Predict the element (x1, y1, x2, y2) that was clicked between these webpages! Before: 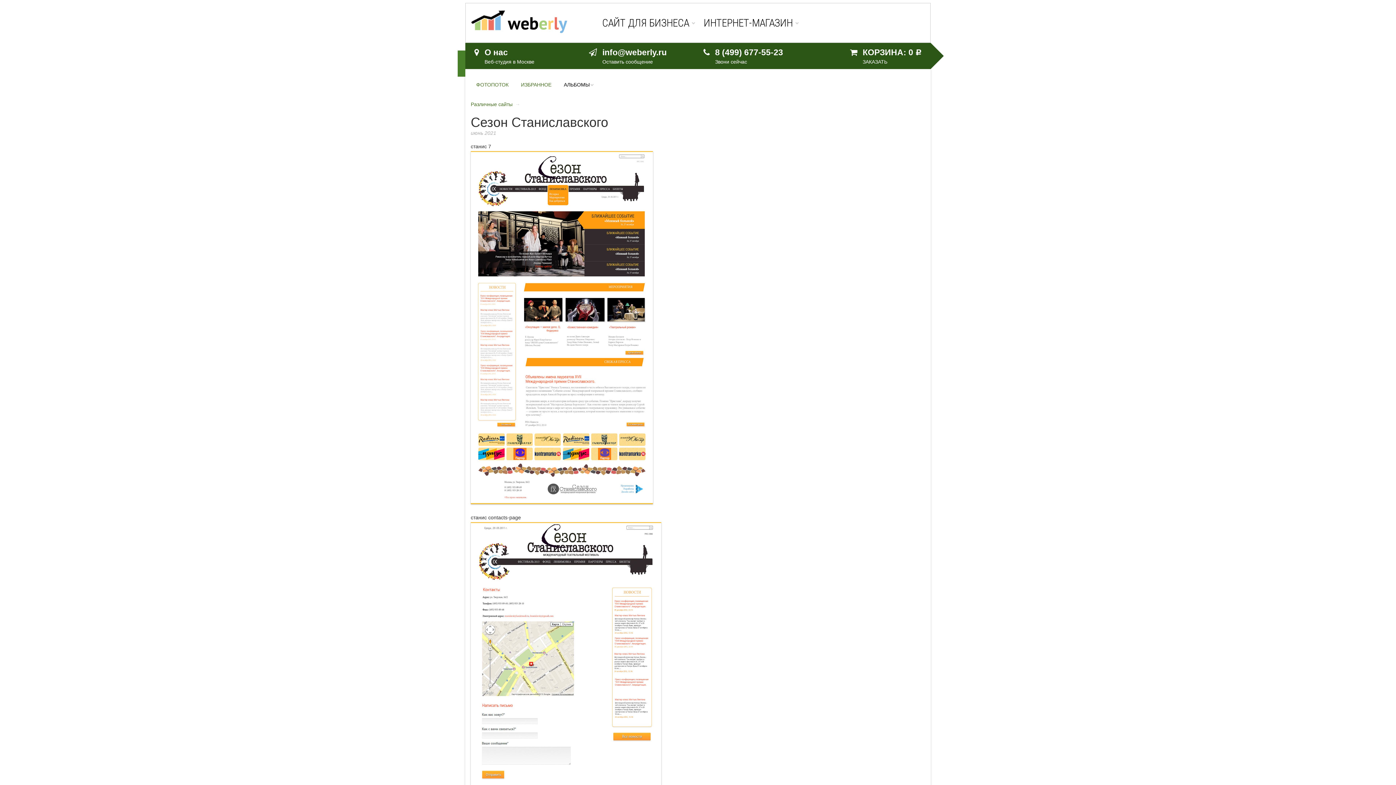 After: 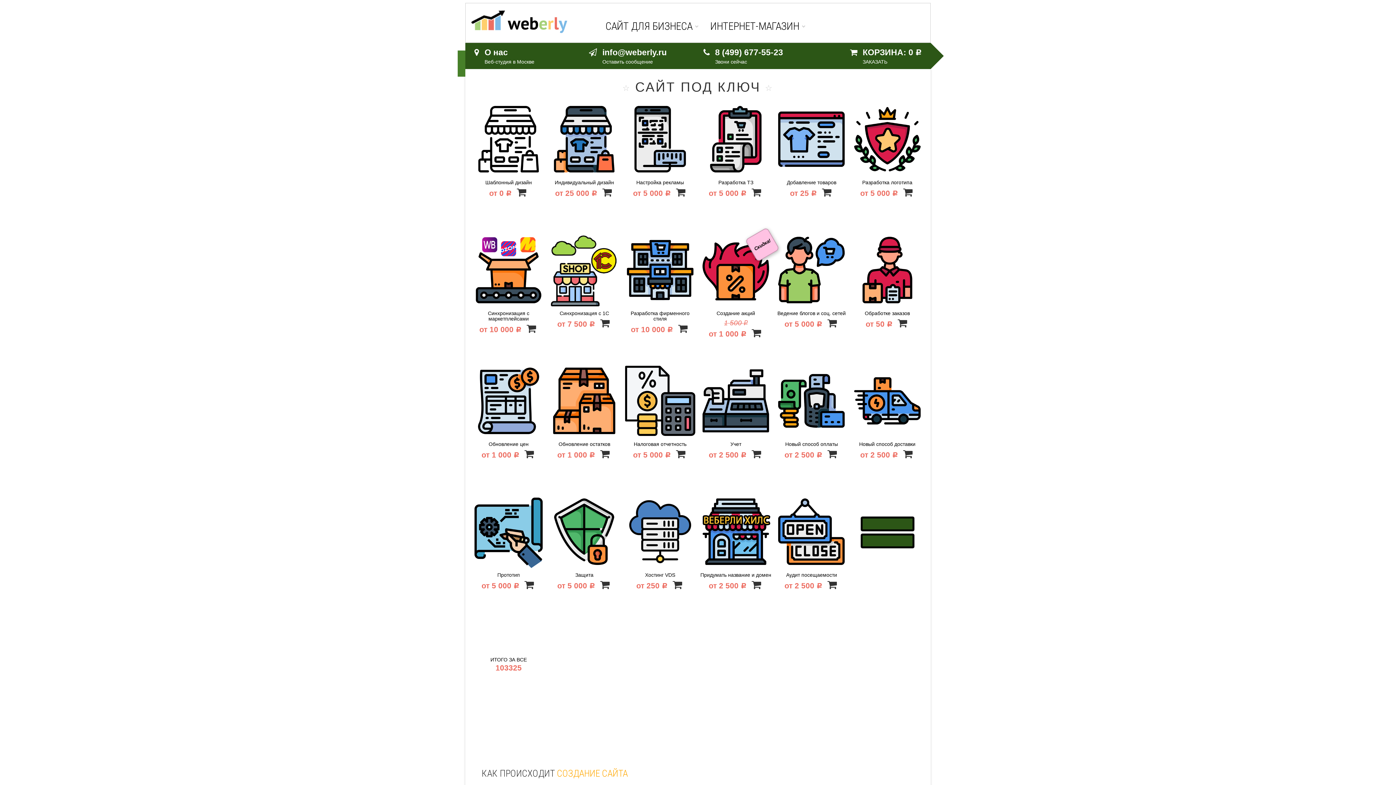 Action: label: web
e
r
l
y bbox: (471, 10, 567, 35)